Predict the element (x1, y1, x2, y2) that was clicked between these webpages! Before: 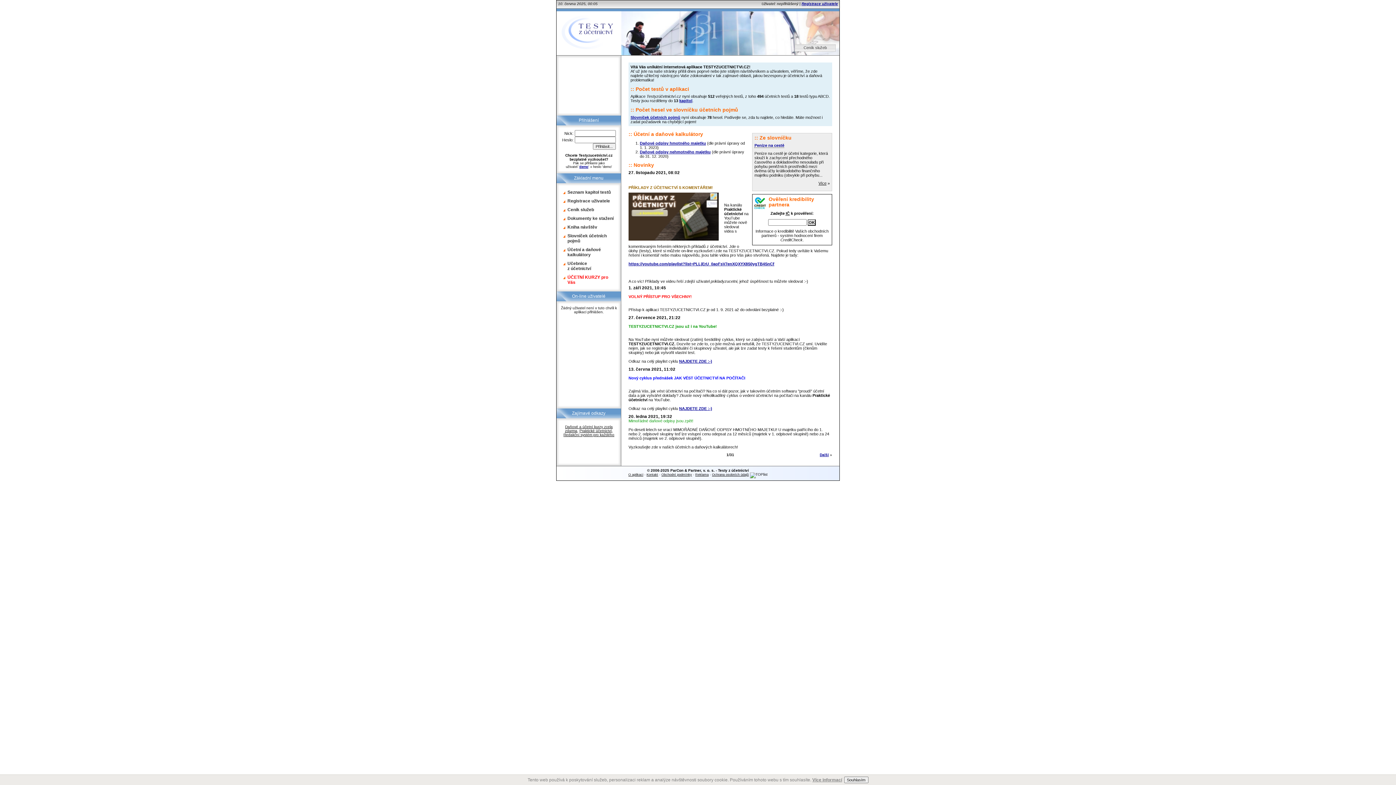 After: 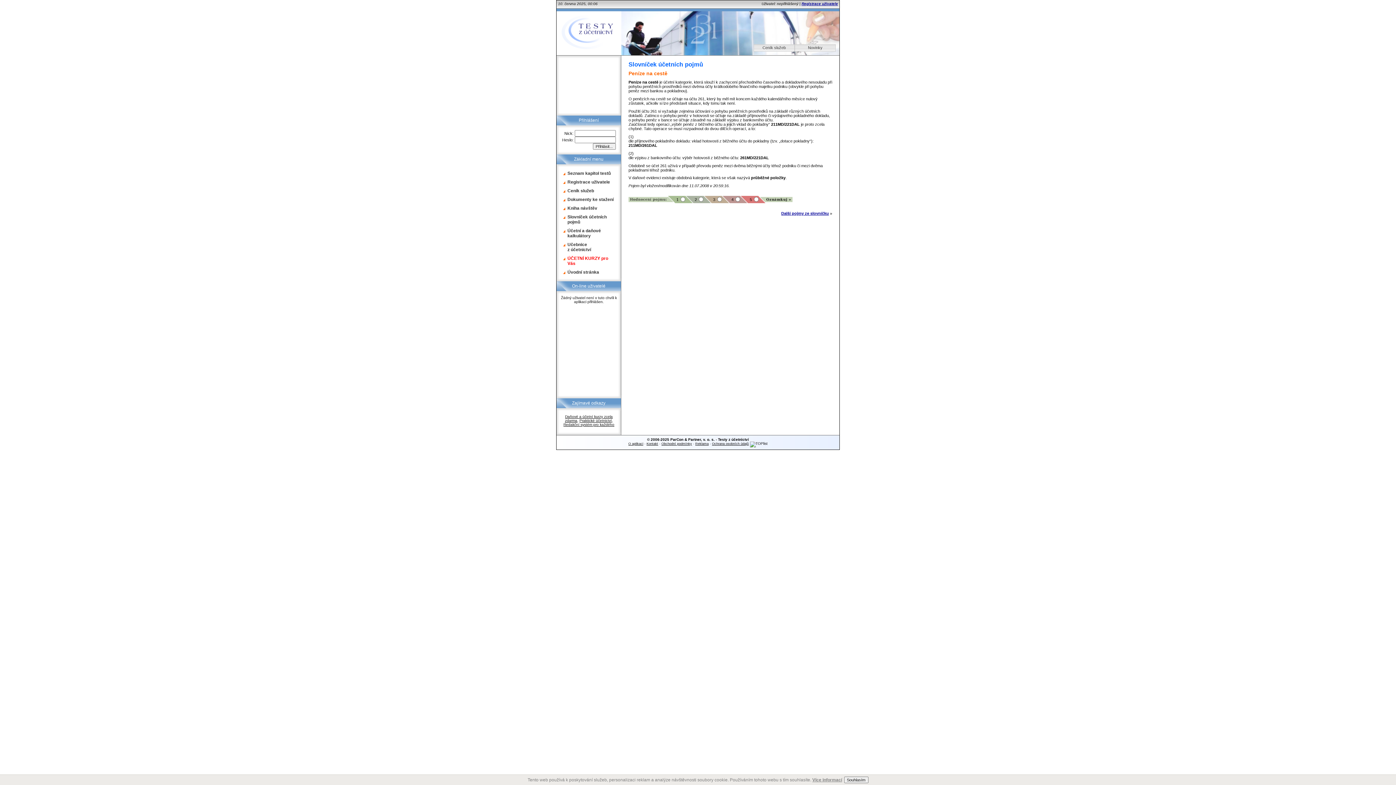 Action: bbox: (754, 143, 784, 147) label: Peníze na cestě